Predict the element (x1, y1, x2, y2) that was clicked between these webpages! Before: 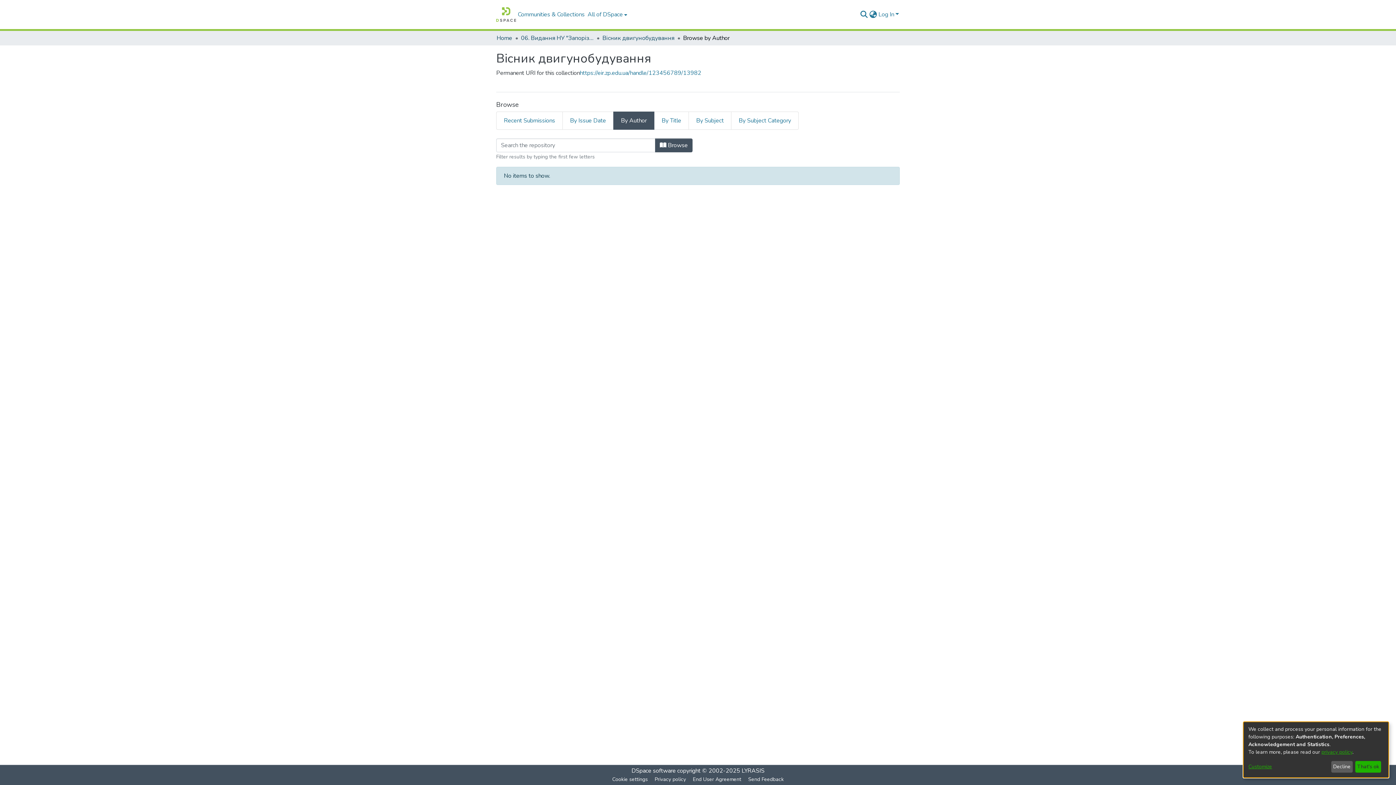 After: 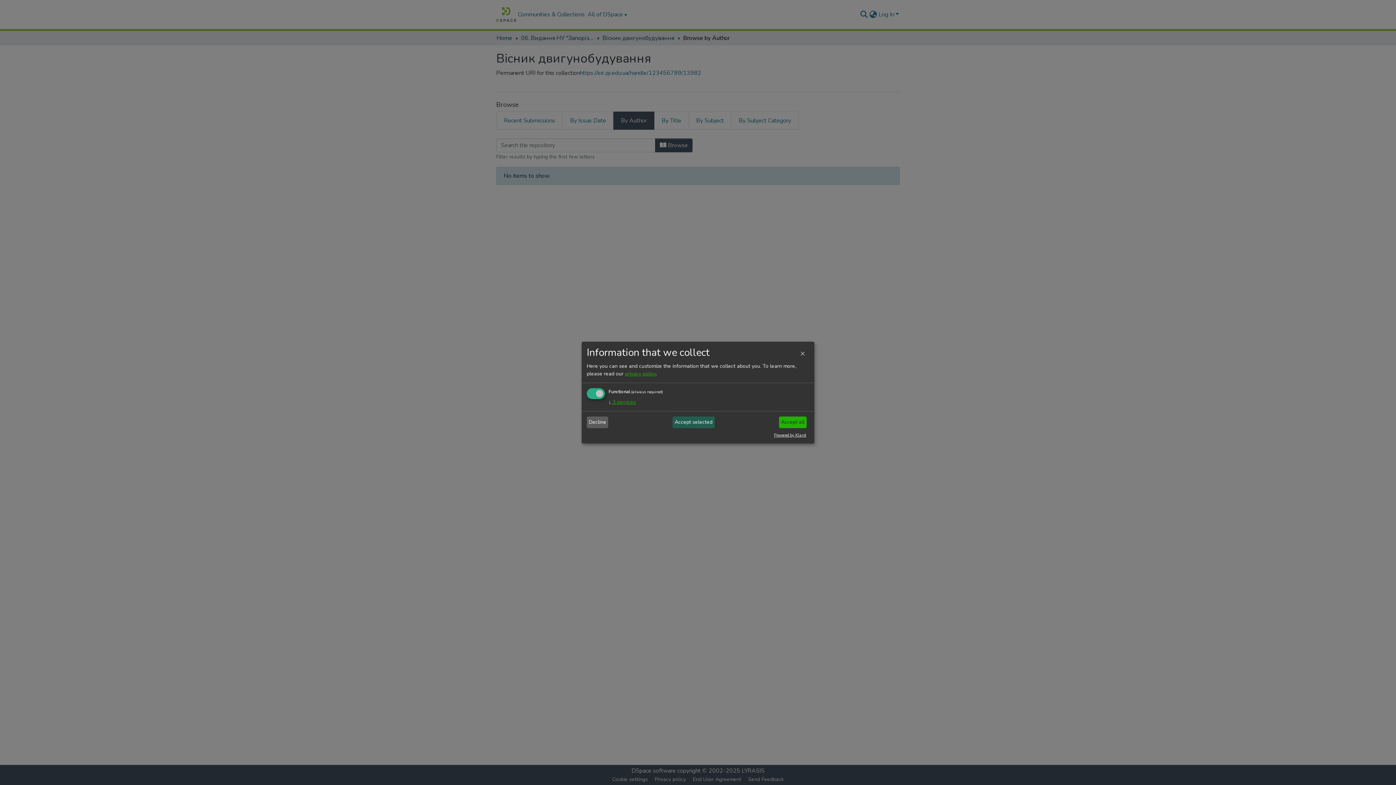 Action: label: Customize bbox: (1248, 763, 1328, 771)